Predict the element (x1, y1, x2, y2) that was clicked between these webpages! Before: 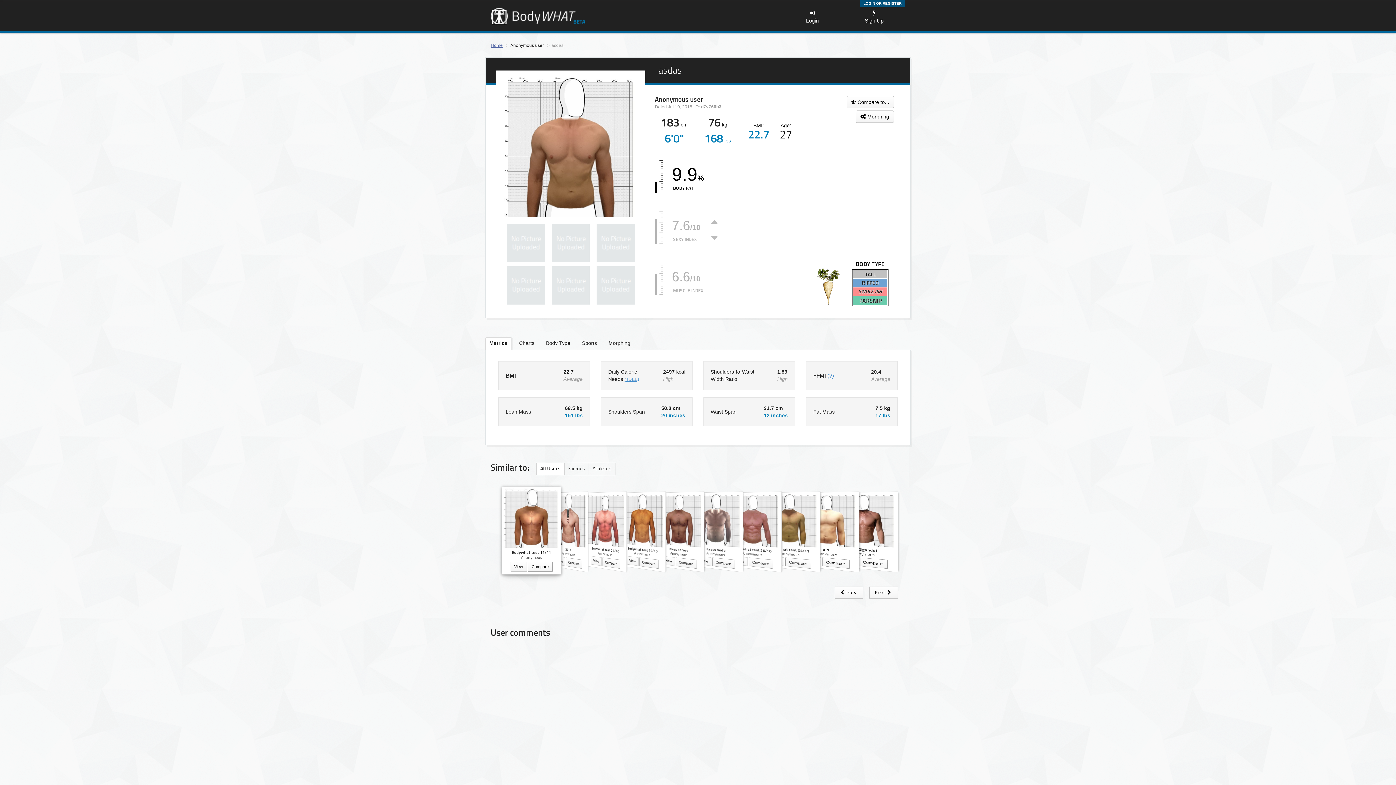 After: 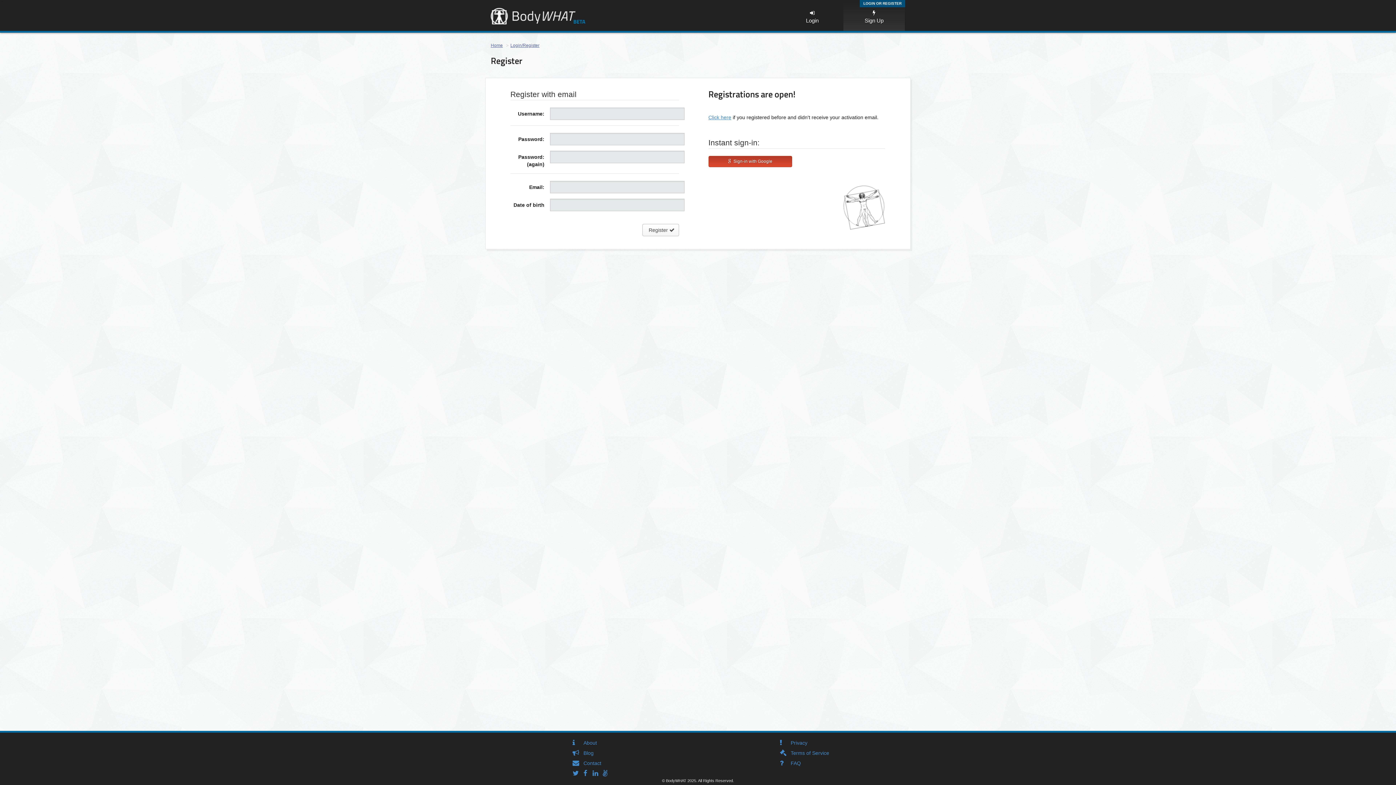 Action: bbox: (843, 1, 905, 30) label: 
Sign Up